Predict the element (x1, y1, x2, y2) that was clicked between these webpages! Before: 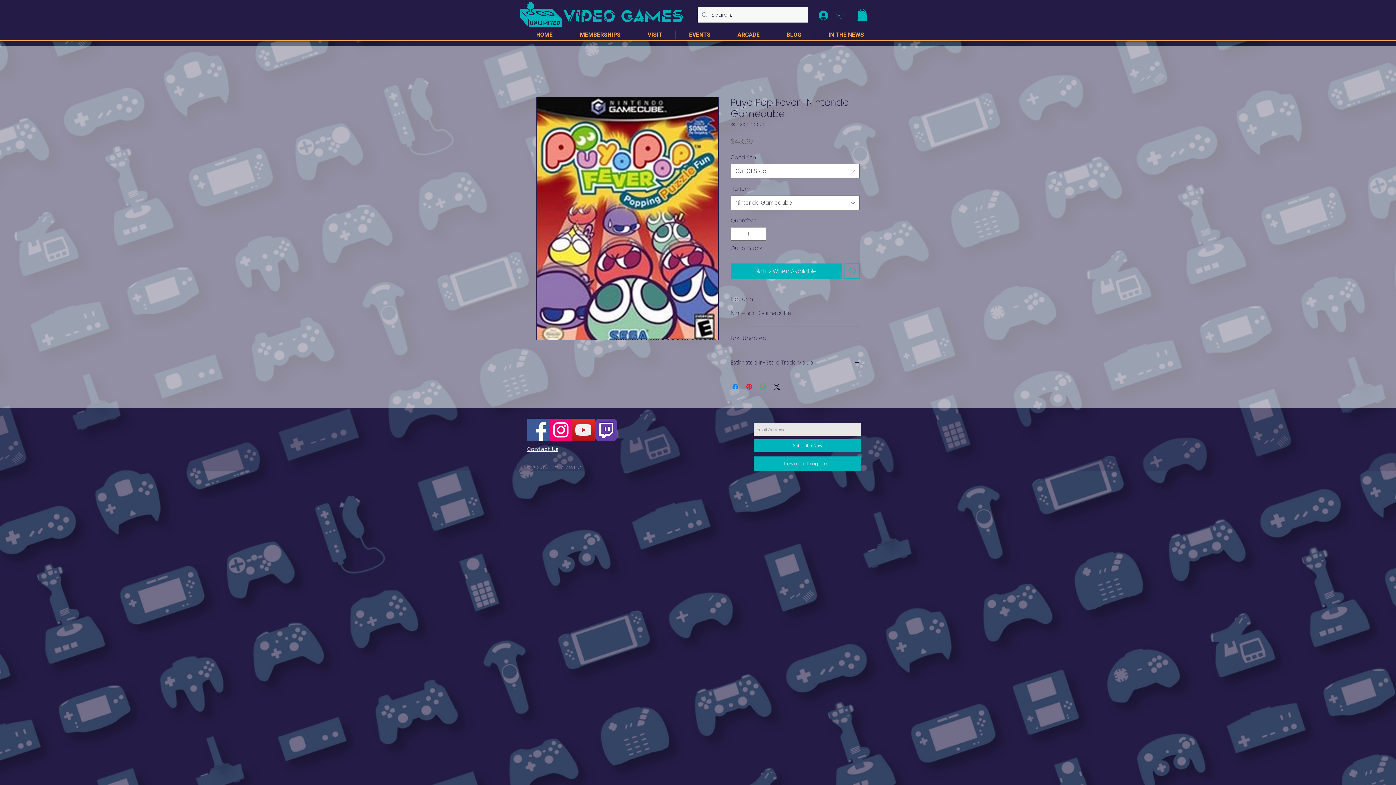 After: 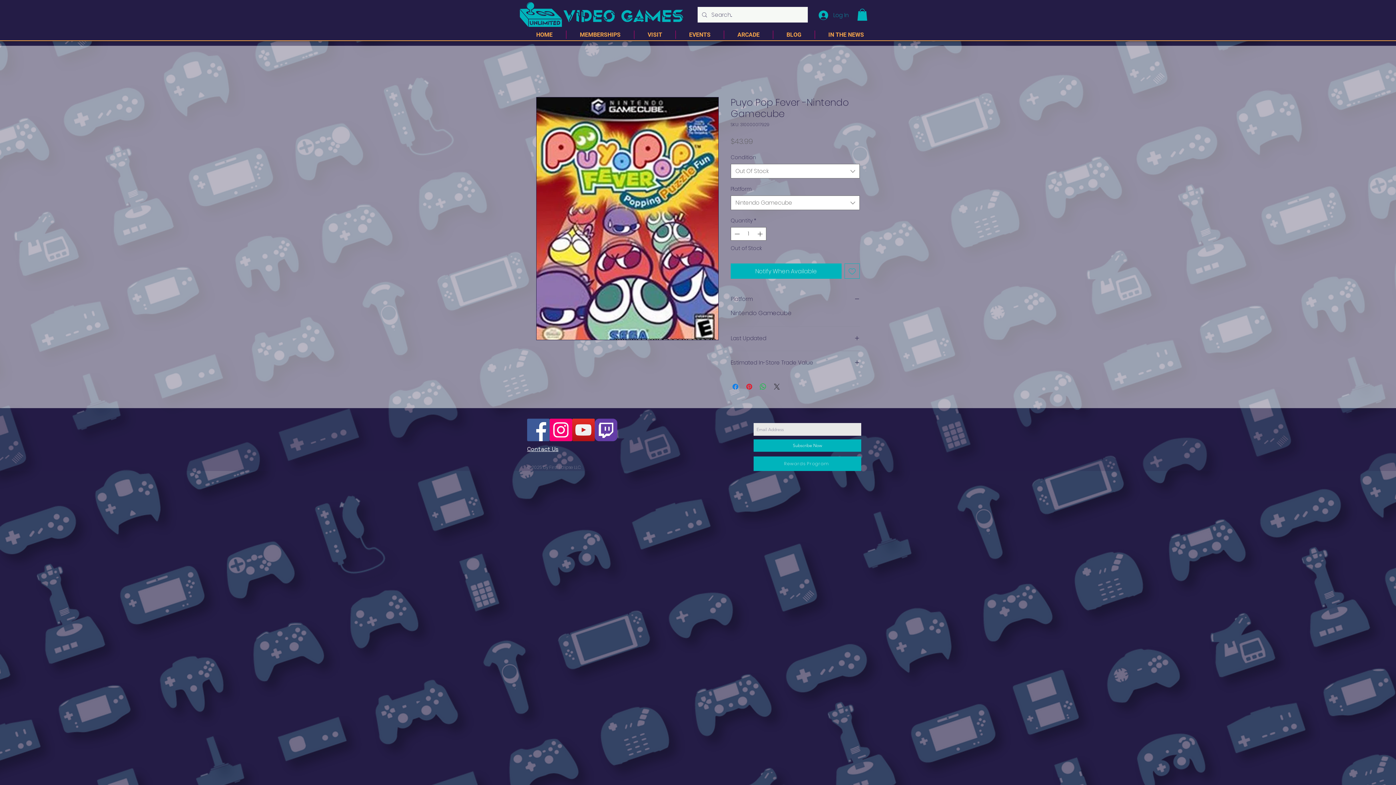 Action: bbox: (772, 382, 781, 391) label: Share on X